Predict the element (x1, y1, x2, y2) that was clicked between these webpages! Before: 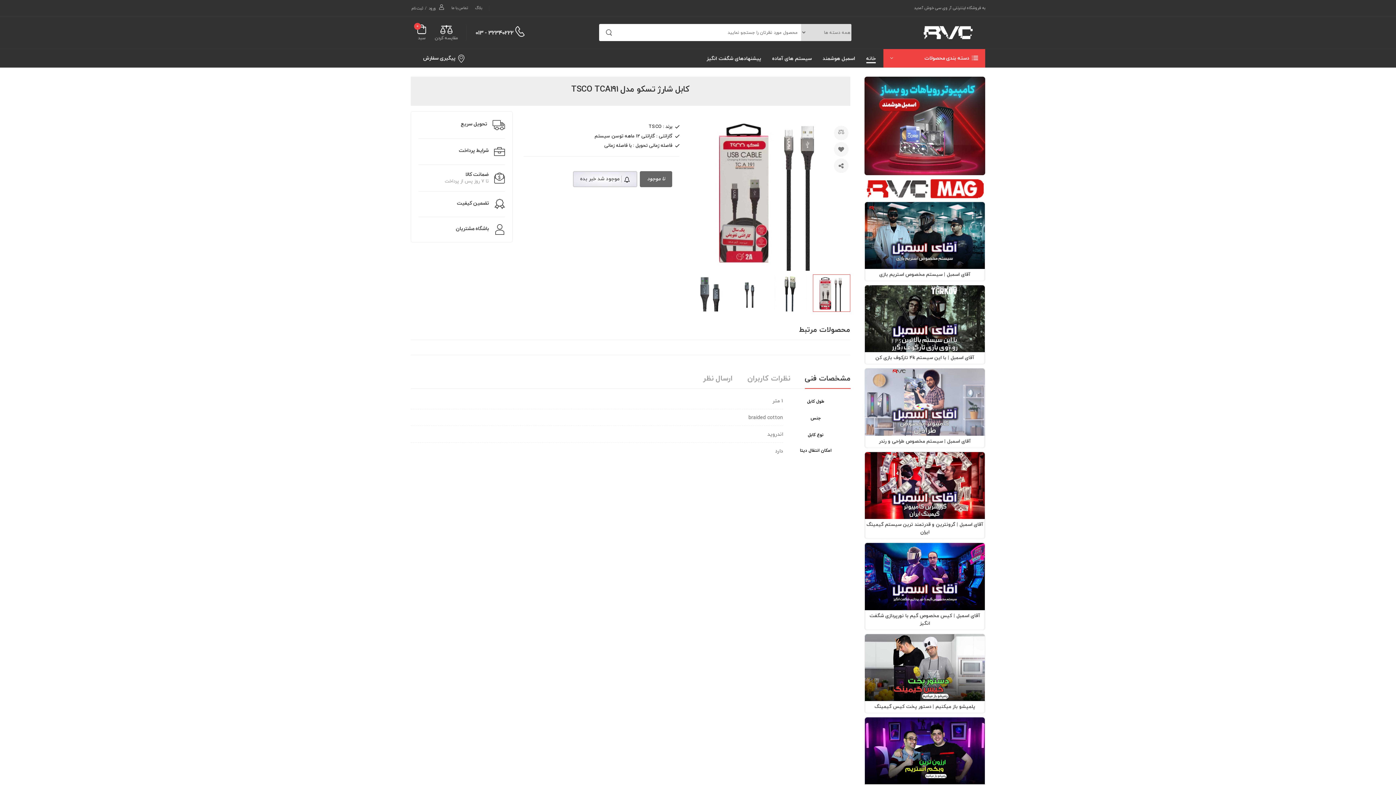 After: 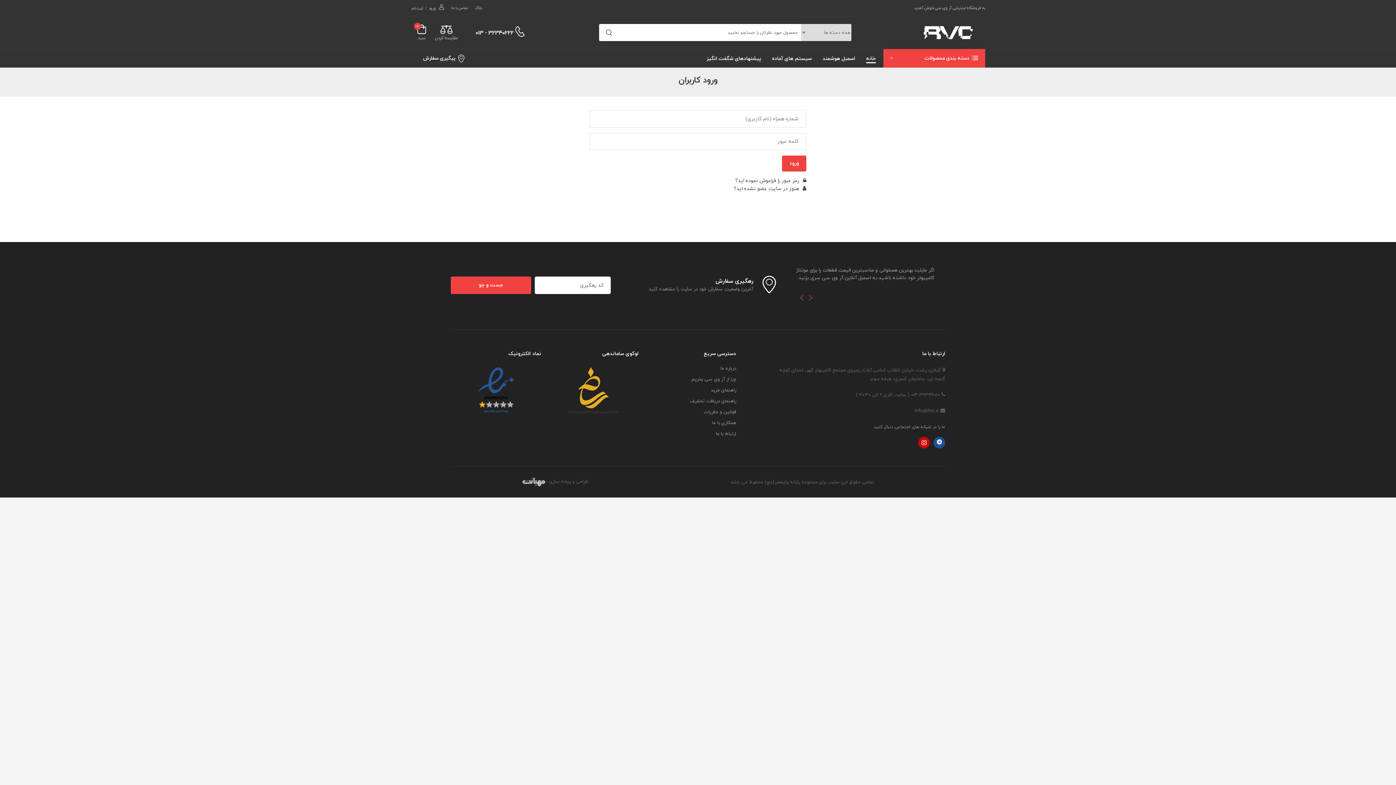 Action: label: موجود شد خبر بده bbox: (572, 171, 637, 187)